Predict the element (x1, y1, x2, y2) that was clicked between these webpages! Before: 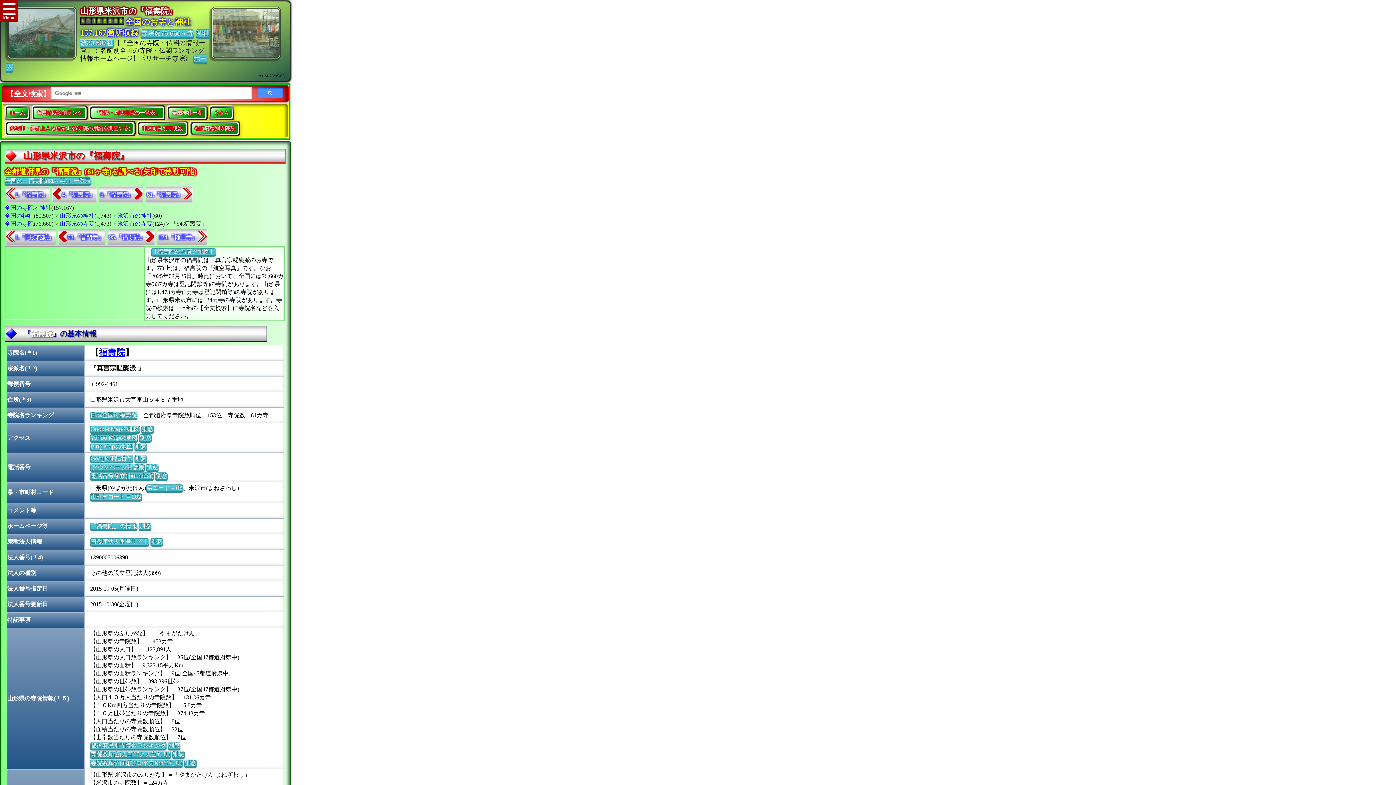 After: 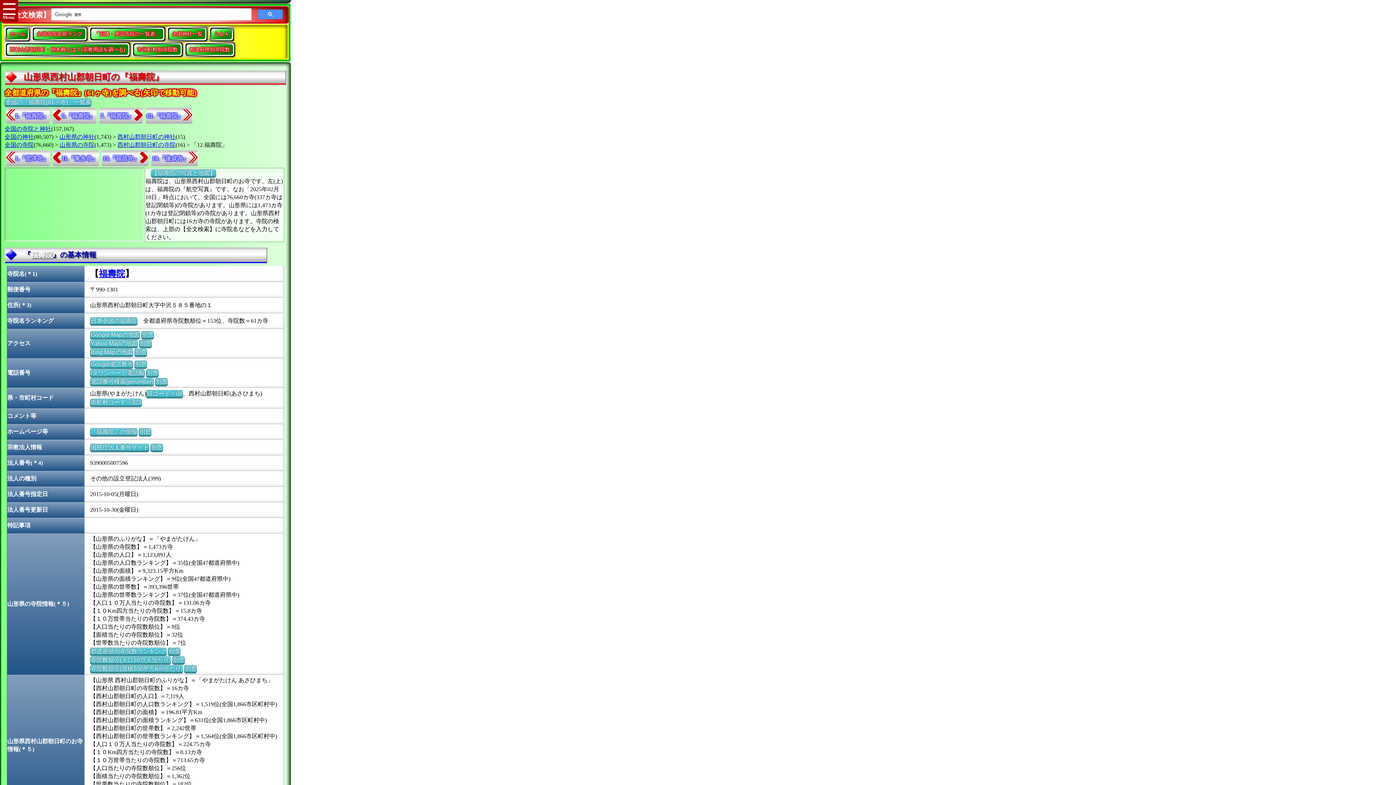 Action: label: 6.『福壽院』 bbox: (98, 186, 143, 202)